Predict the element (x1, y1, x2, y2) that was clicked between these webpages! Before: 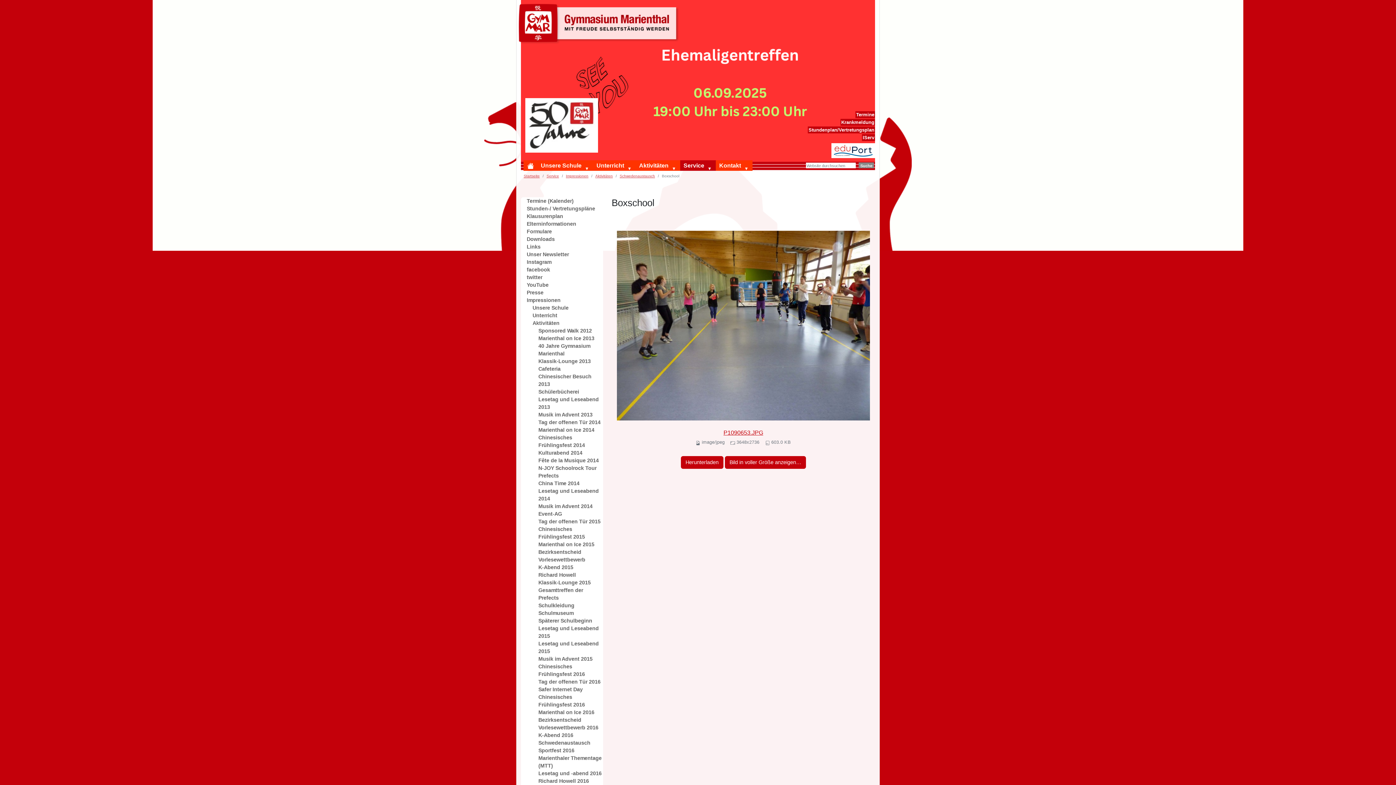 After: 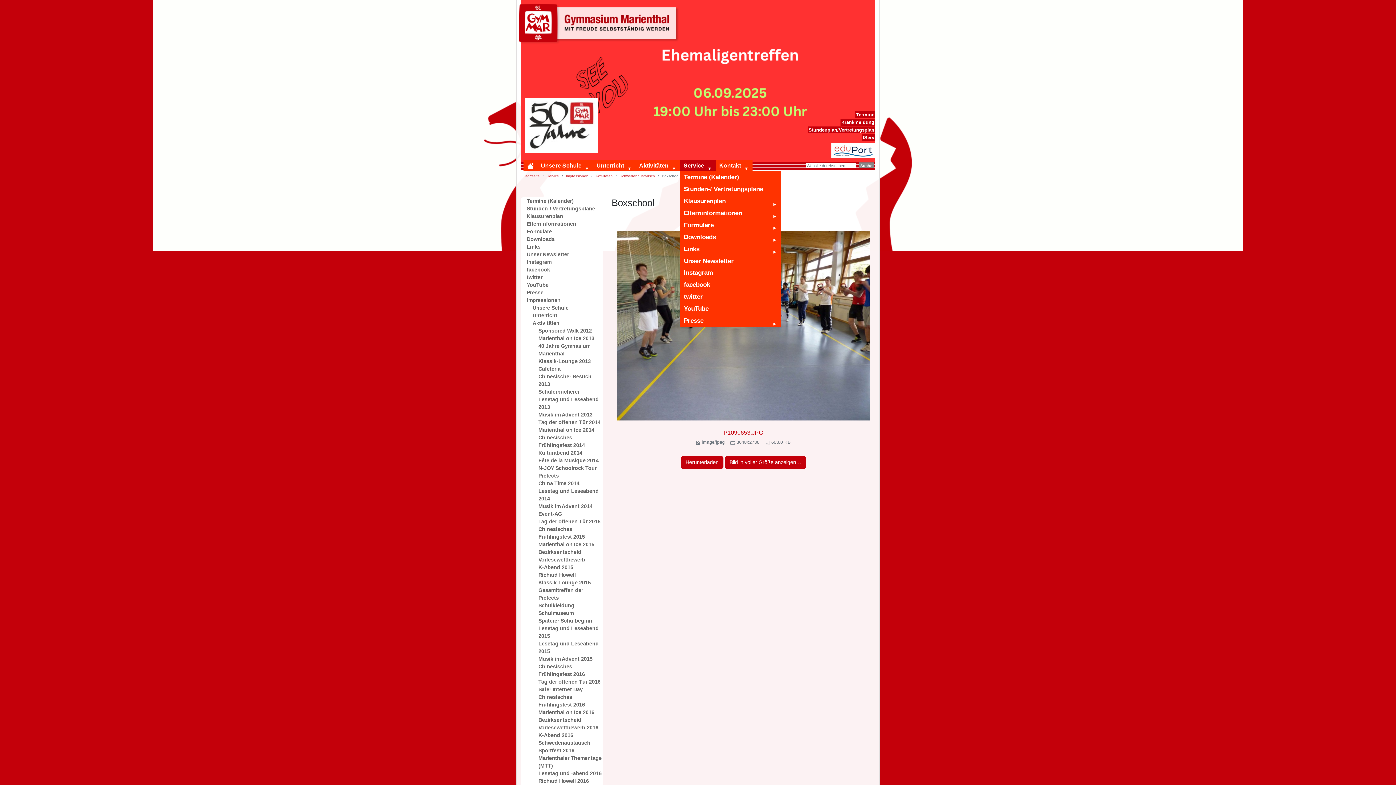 Action: bbox: (706, 160, 715, 177) label: Service